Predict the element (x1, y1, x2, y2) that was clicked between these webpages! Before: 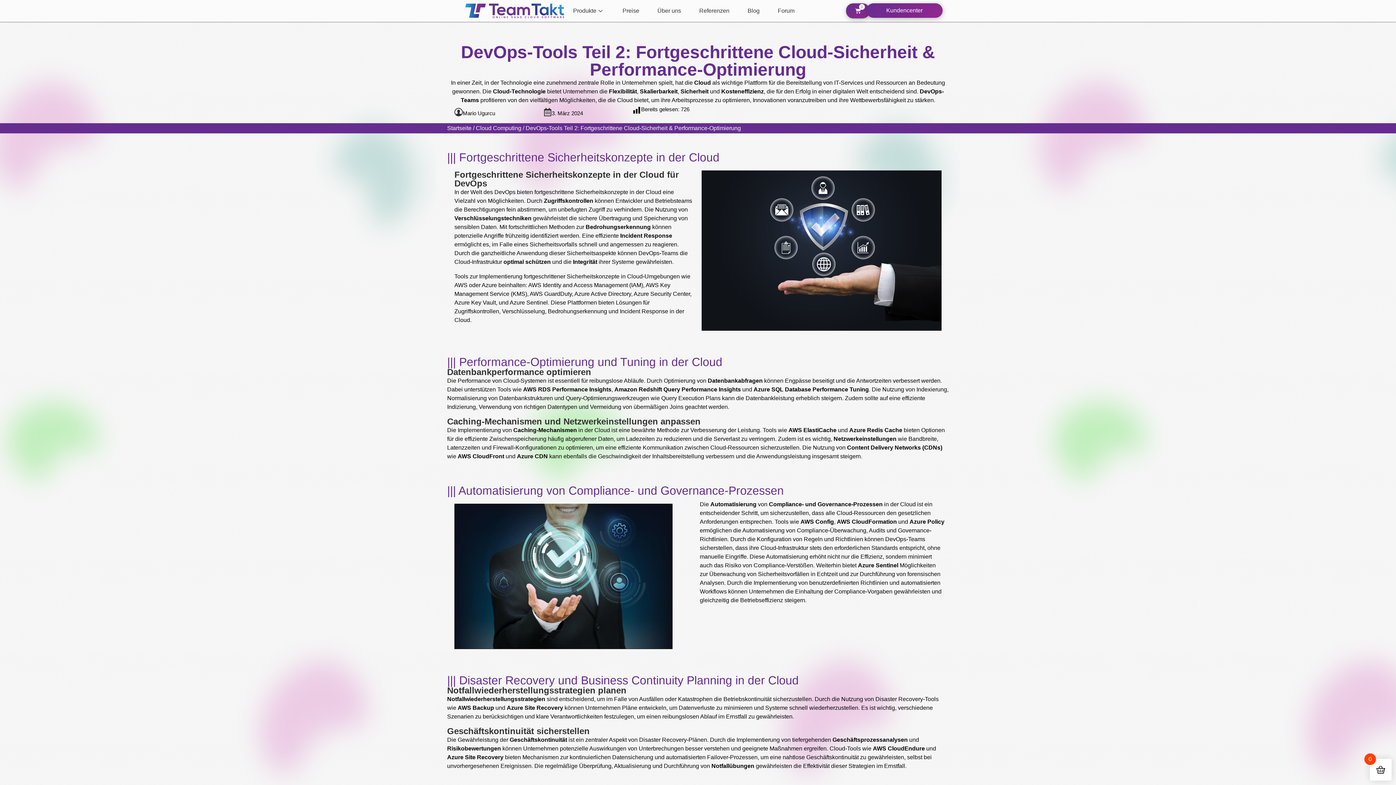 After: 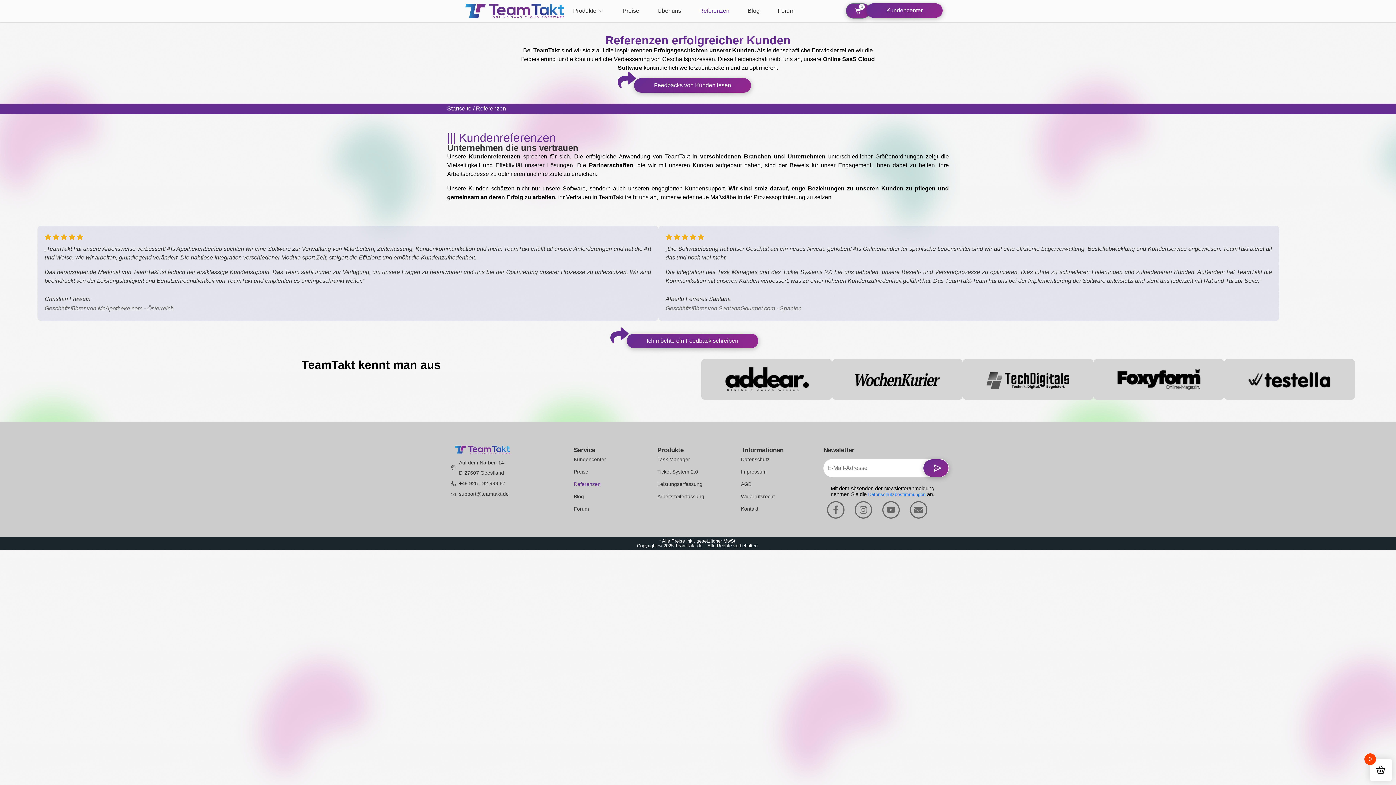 Action: bbox: (690, 5, 738, 16) label: Referenzen